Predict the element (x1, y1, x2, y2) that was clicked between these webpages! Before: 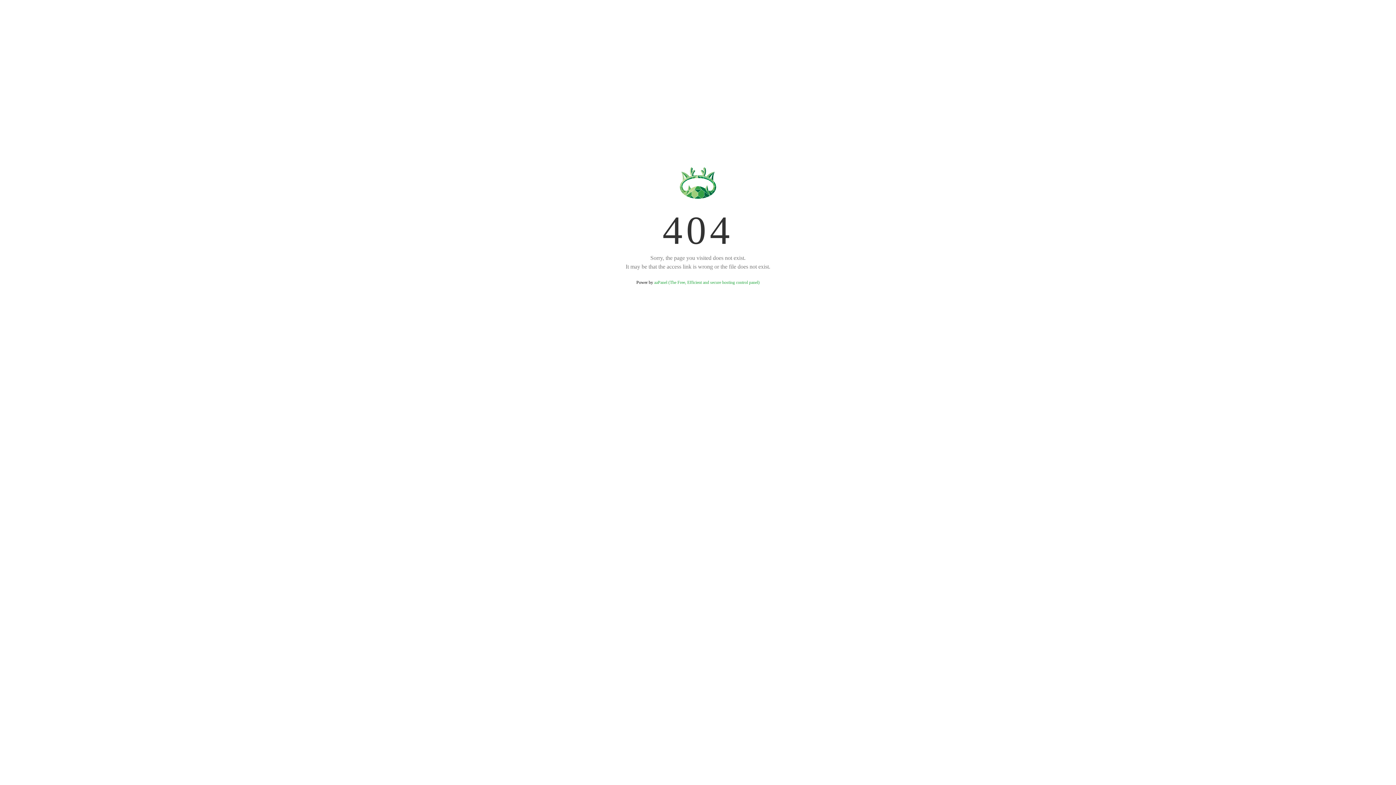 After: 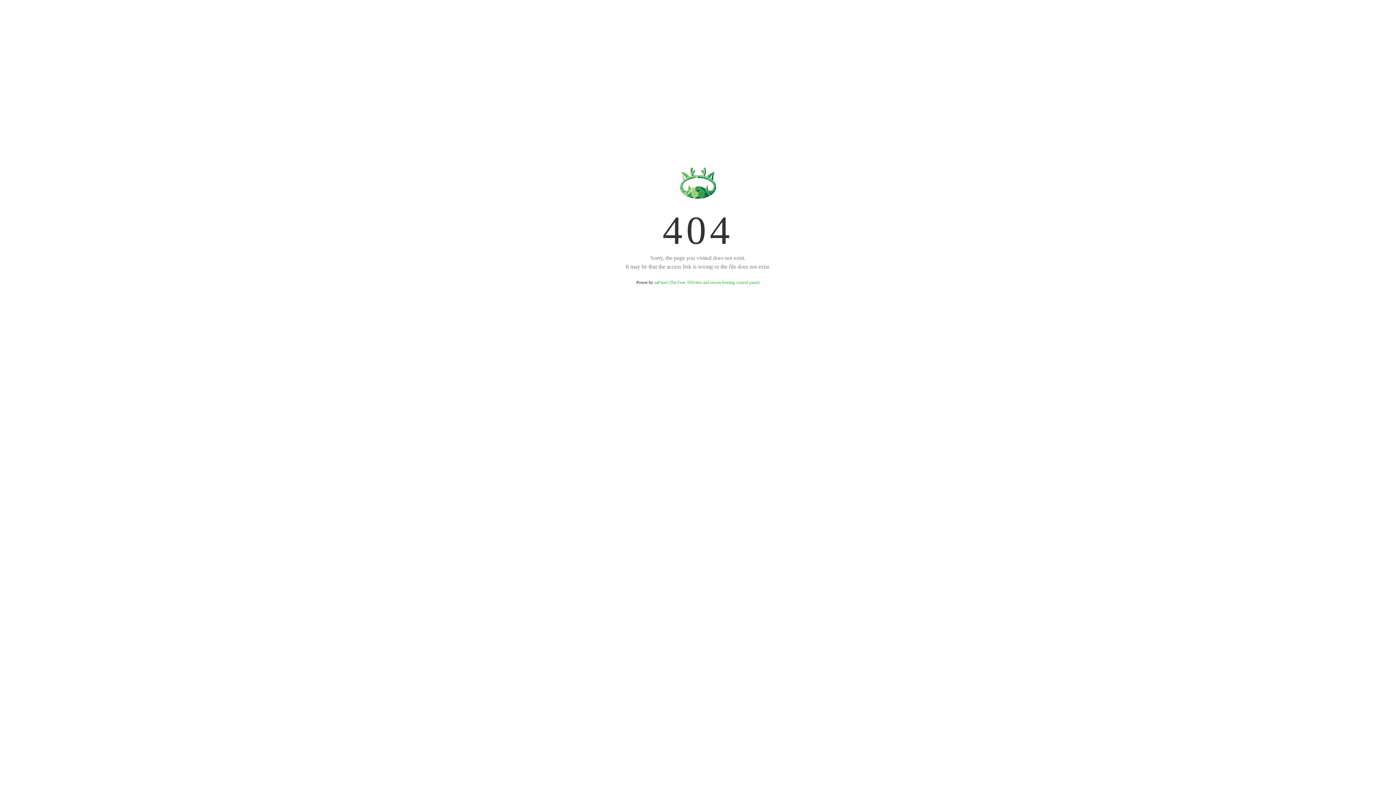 Action: label: aaPanel (The Free, Efficient and secure hosting control panel) bbox: (654, 280, 759, 285)